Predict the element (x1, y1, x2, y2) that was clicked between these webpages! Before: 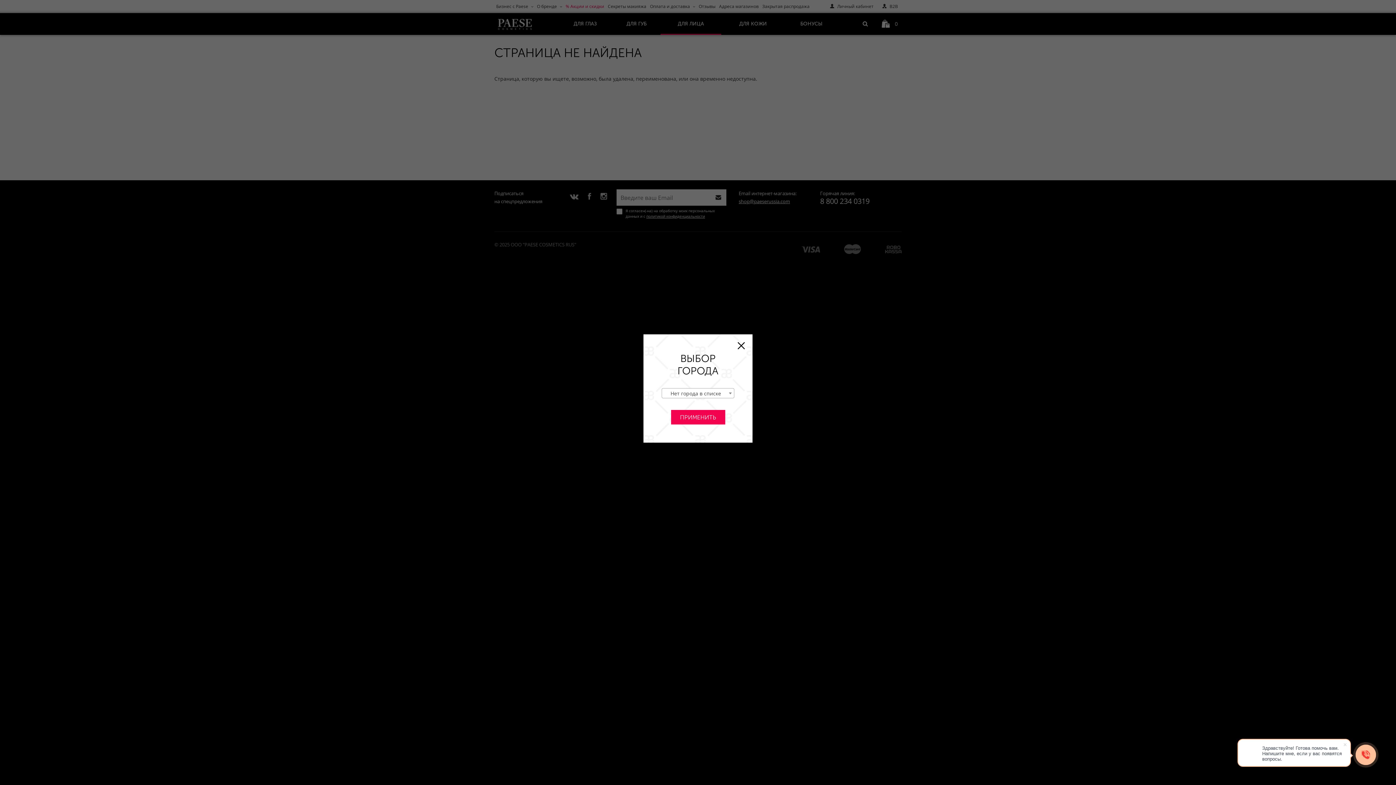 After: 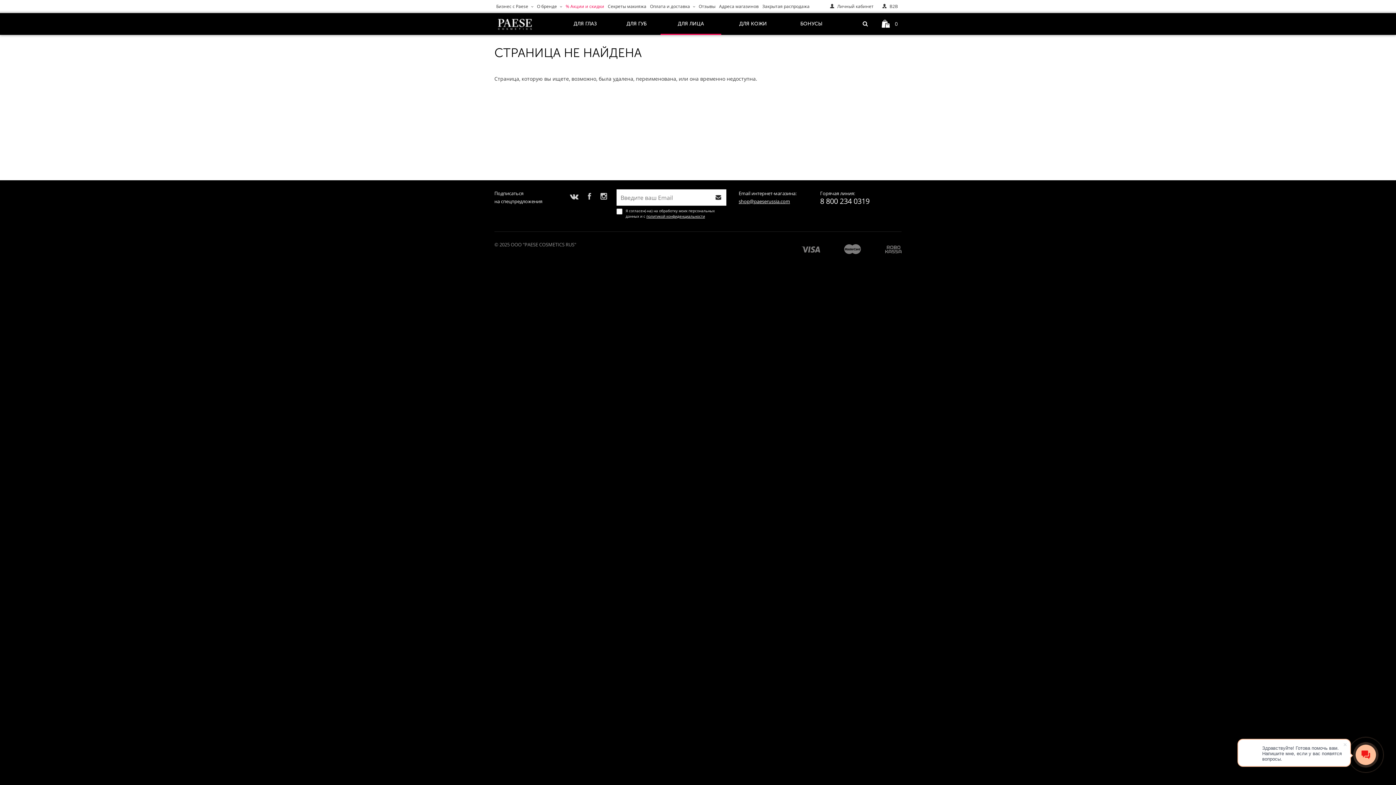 Action: bbox: (721, 341, 747, 351)